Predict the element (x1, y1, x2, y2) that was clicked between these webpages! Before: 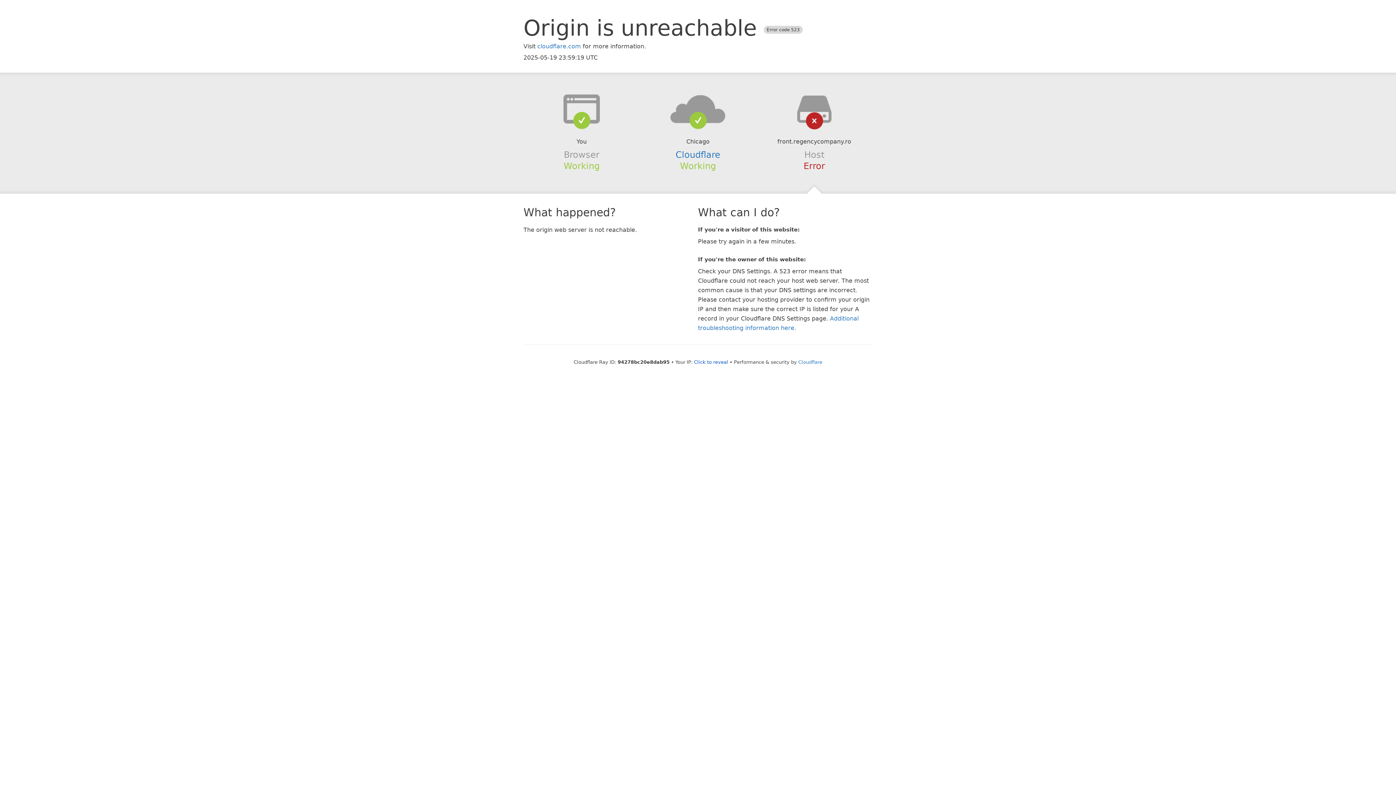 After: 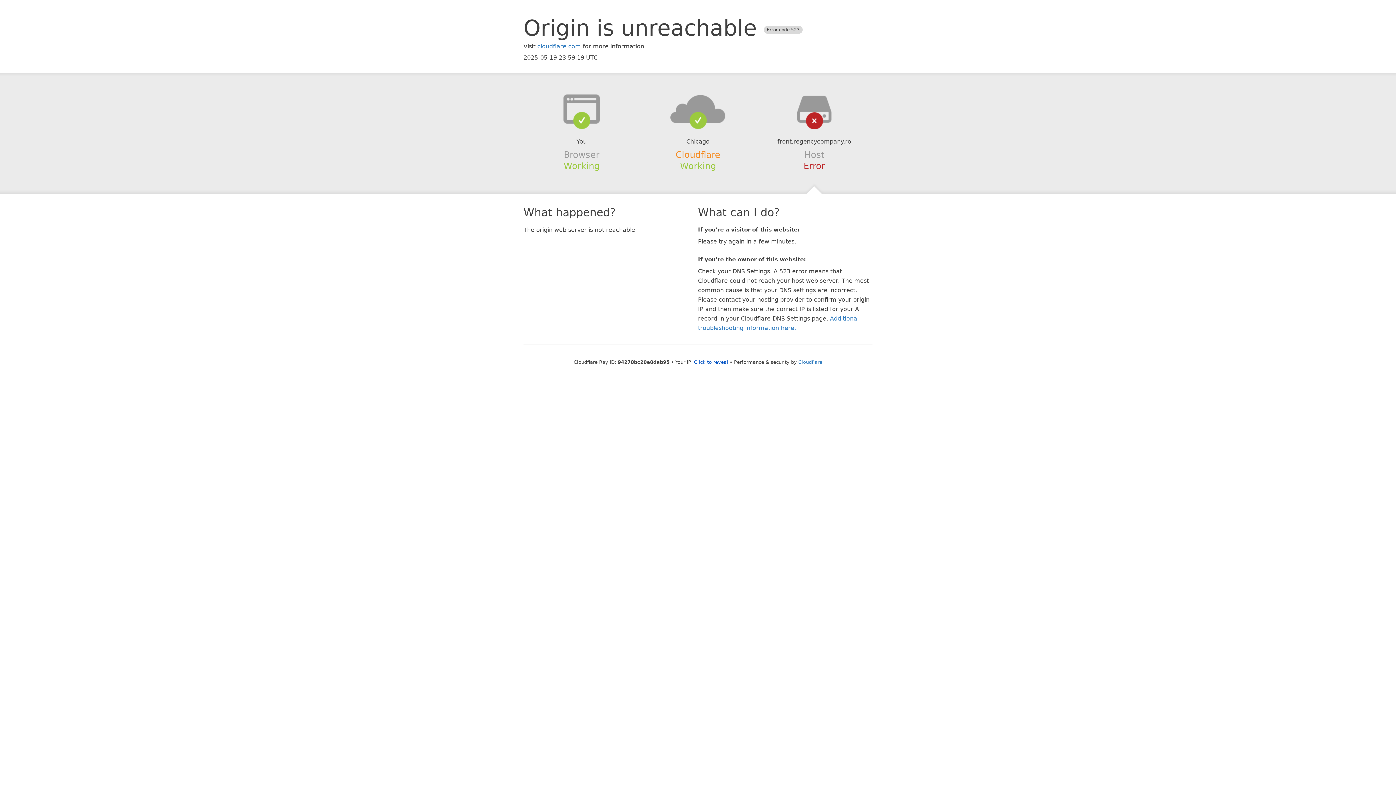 Action: label: Cloudflare bbox: (675, 149, 720, 159)